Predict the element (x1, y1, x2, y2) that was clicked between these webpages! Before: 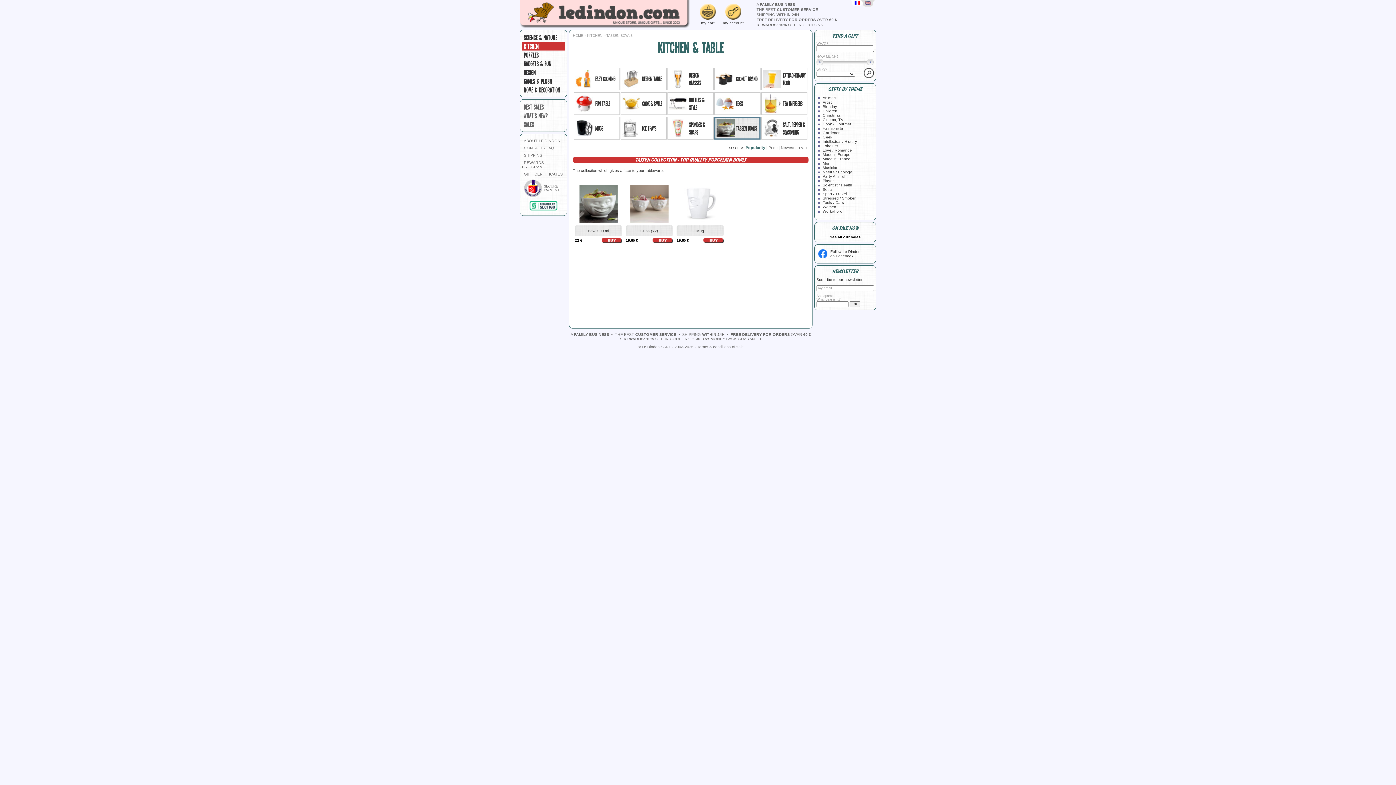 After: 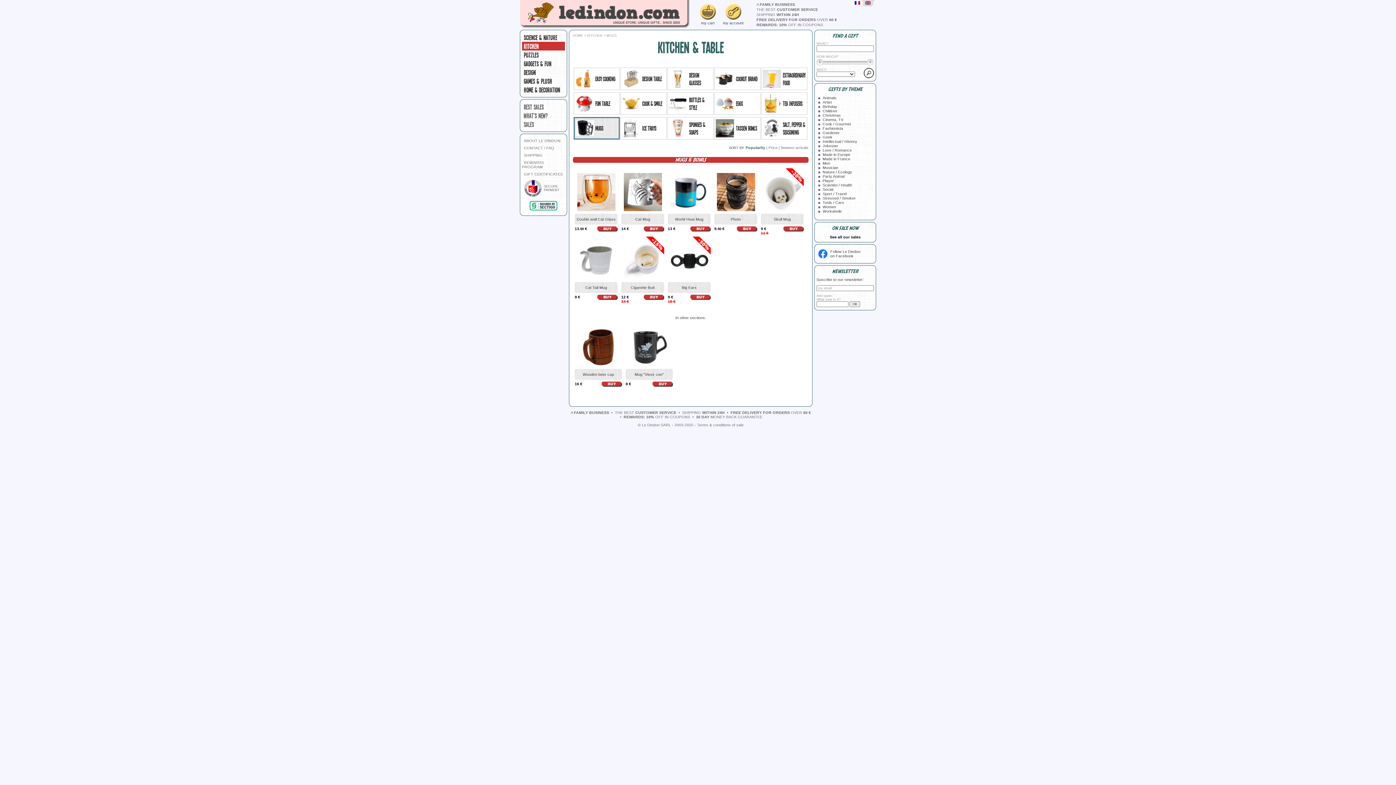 Action: bbox: (573, 117, 619, 139) label: 	Mugs